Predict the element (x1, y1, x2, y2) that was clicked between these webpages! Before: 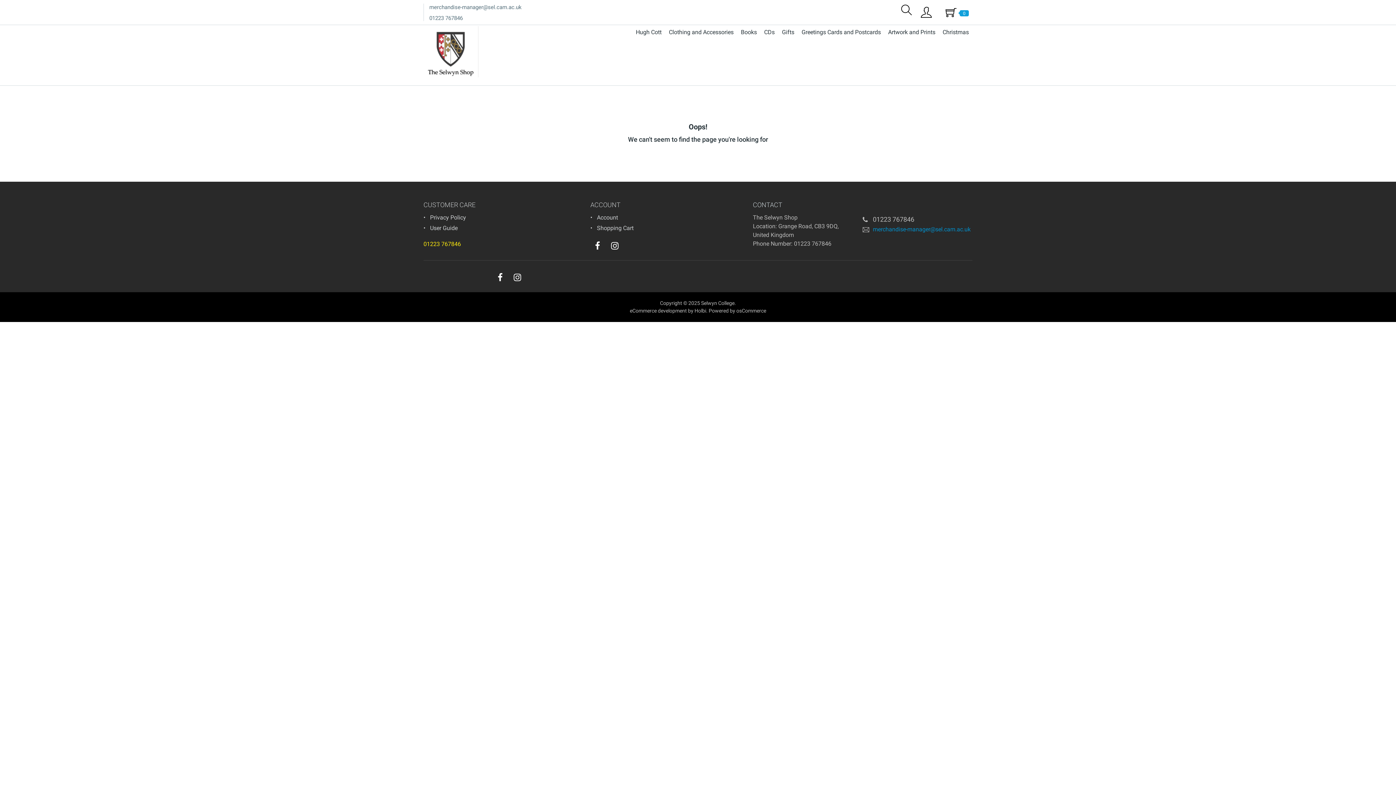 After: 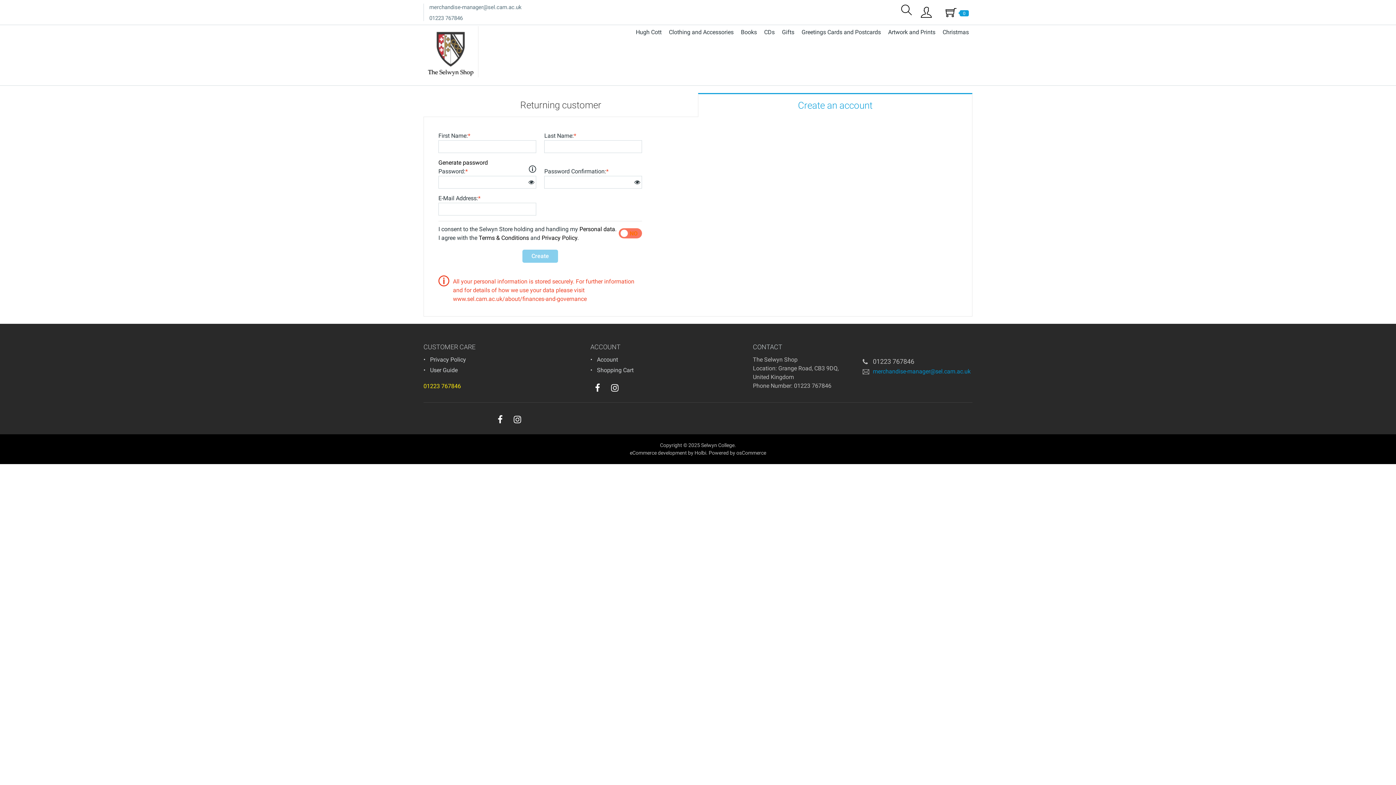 Action: bbox: (597, 214, 618, 221) label: Account